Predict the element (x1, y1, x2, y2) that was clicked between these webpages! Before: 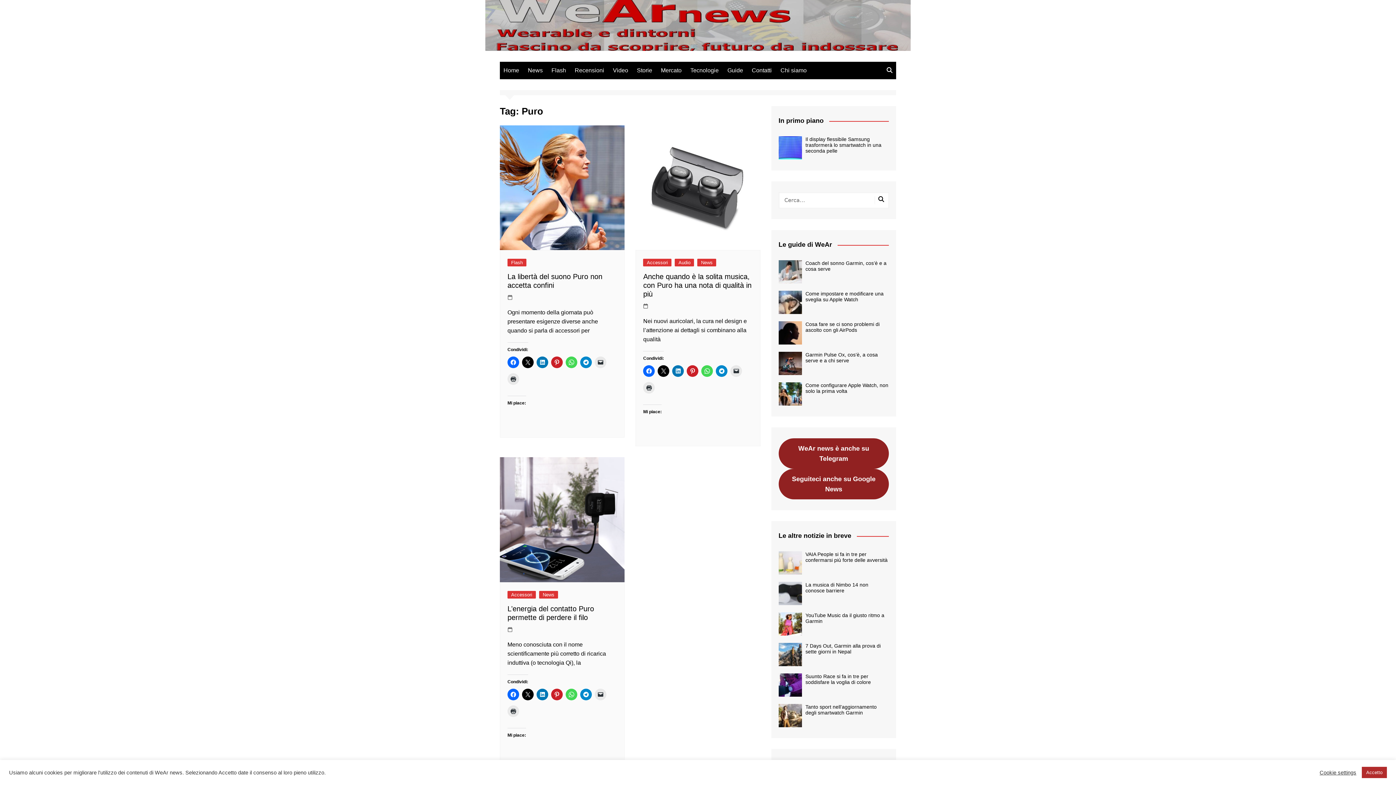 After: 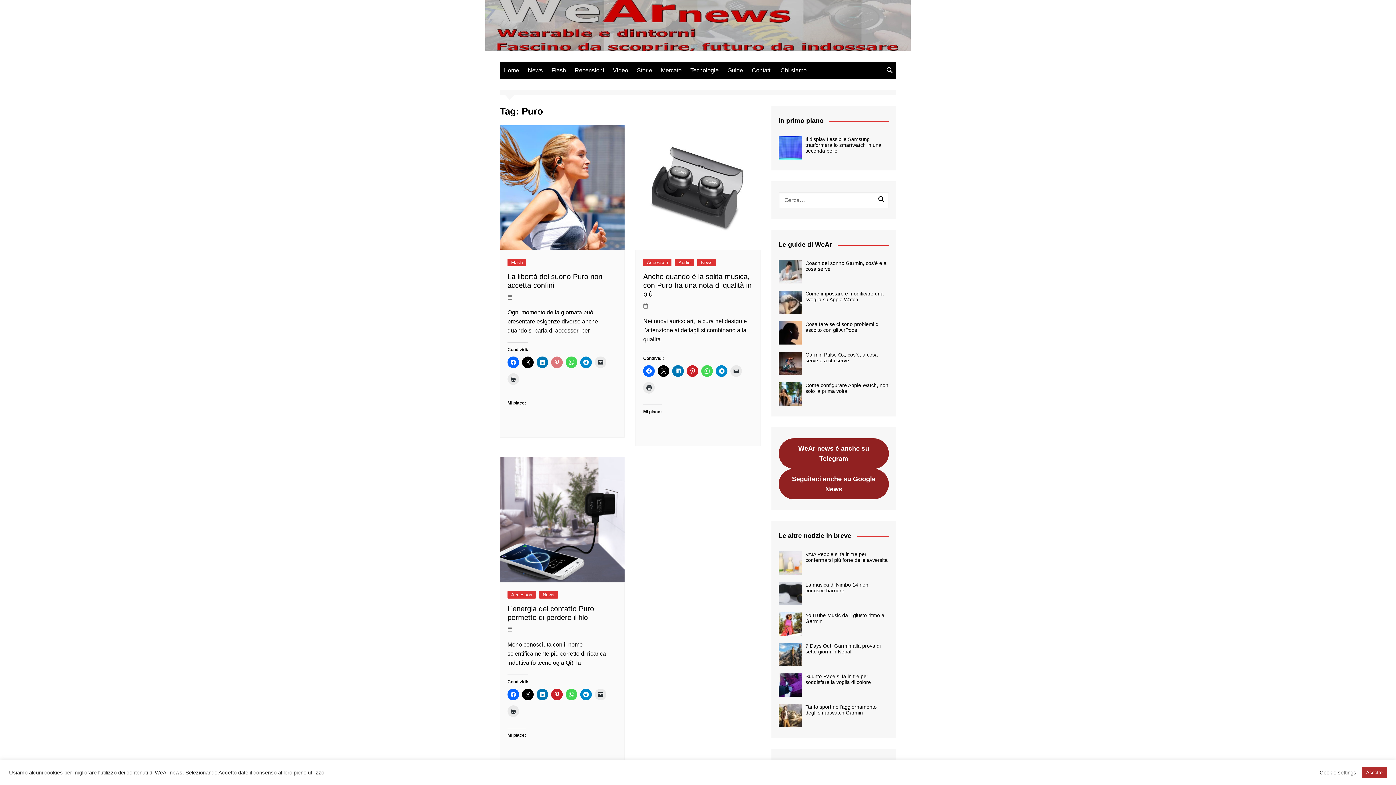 Action: bbox: (551, 356, 562, 368)